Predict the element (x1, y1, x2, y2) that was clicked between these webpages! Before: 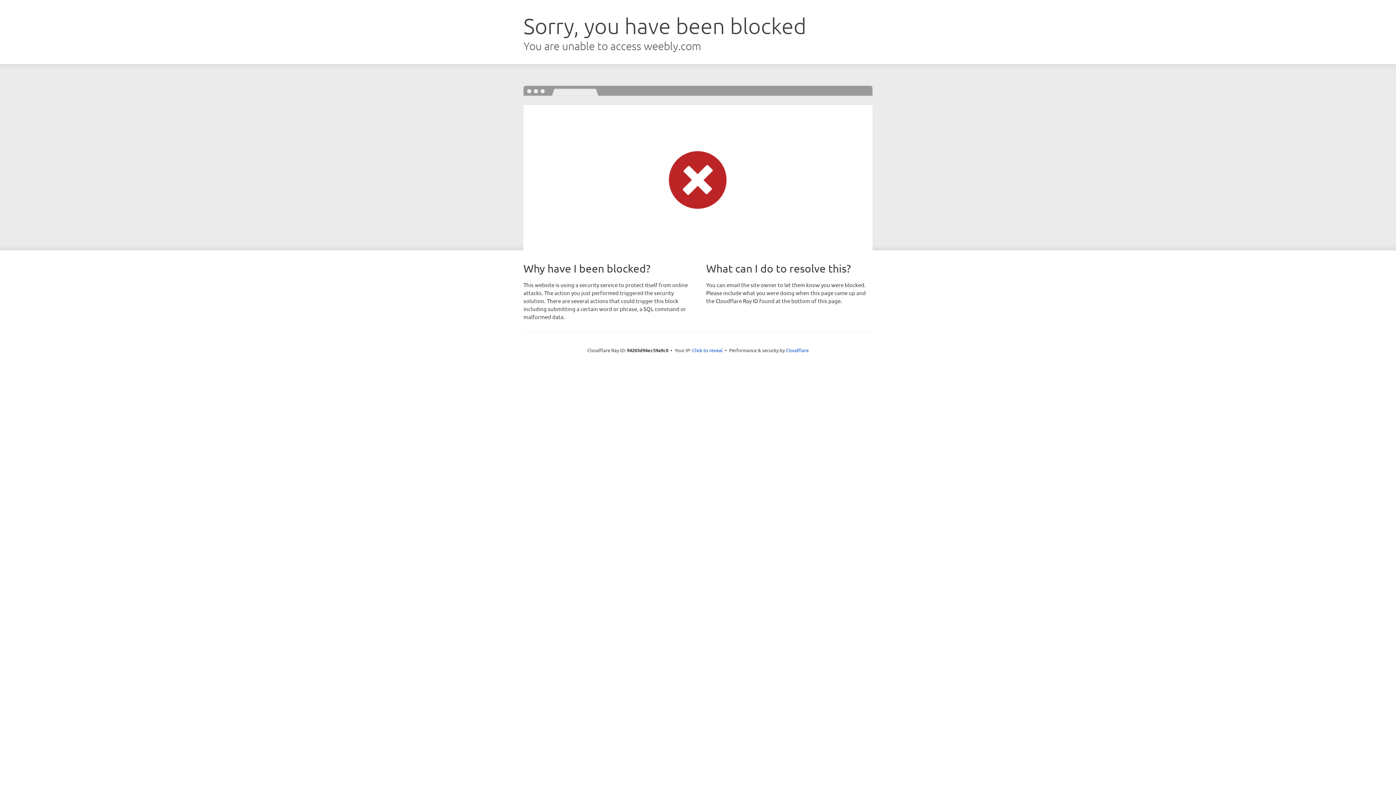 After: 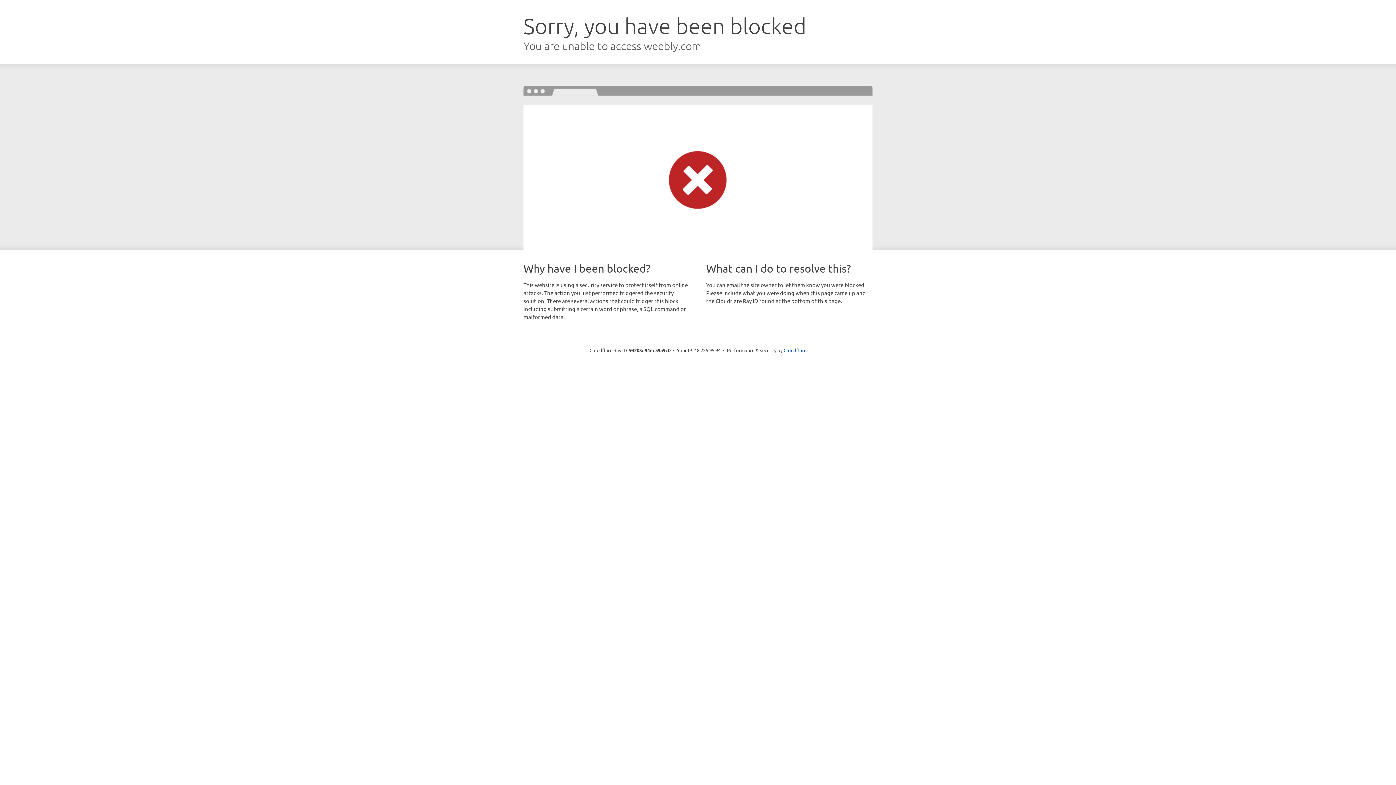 Action: label: Click to reveal bbox: (692, 346, 722, 353)